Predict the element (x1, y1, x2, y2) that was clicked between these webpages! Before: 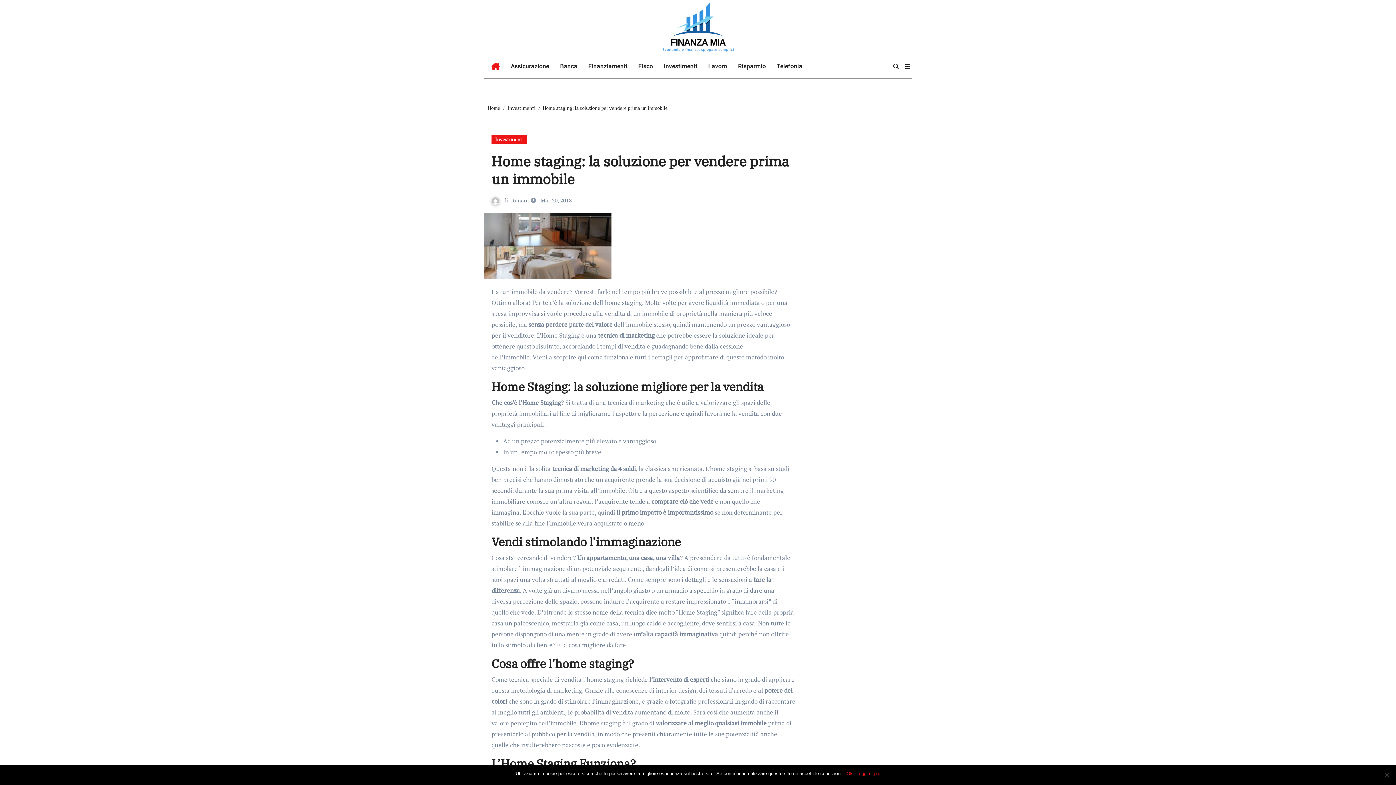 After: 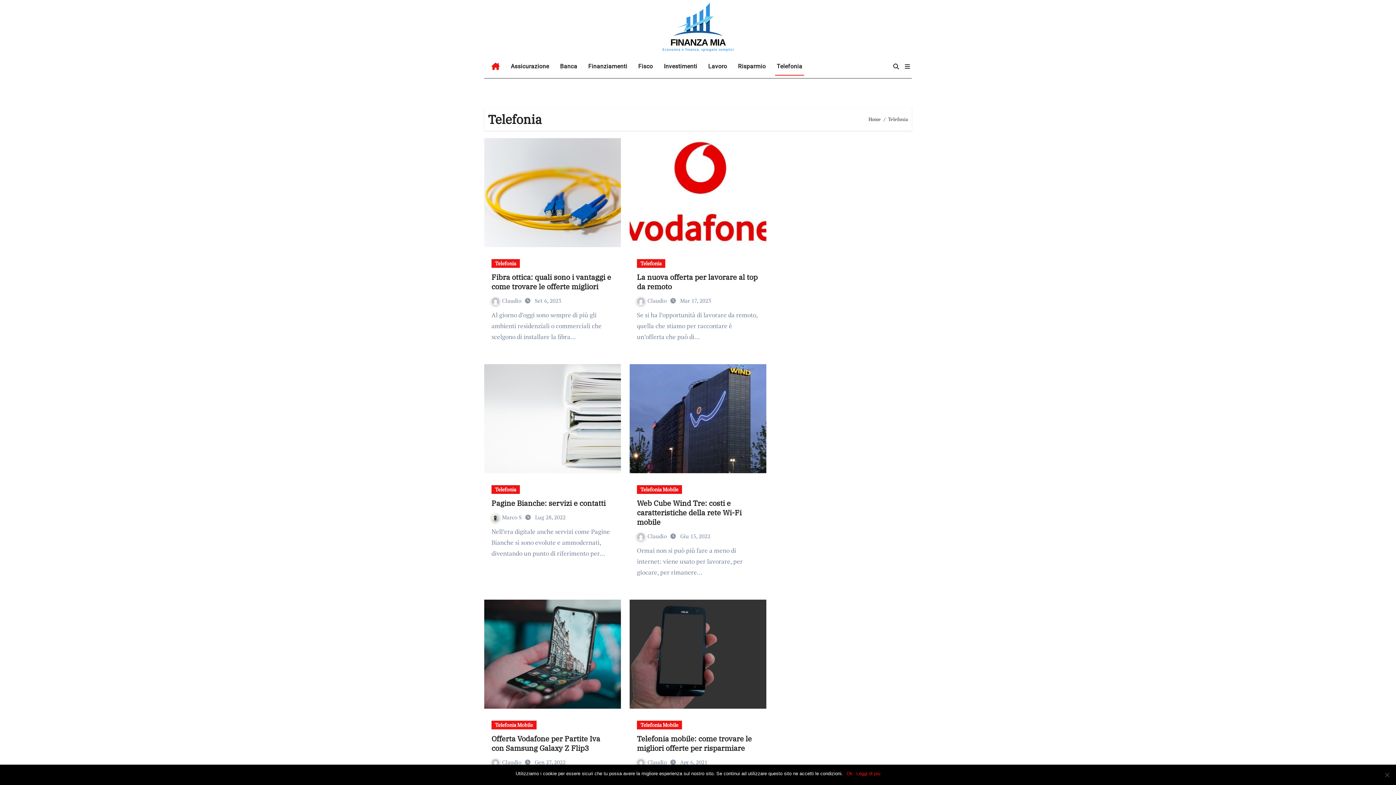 Action: bbox: (771, 56, 808, 76) label: Telefonia